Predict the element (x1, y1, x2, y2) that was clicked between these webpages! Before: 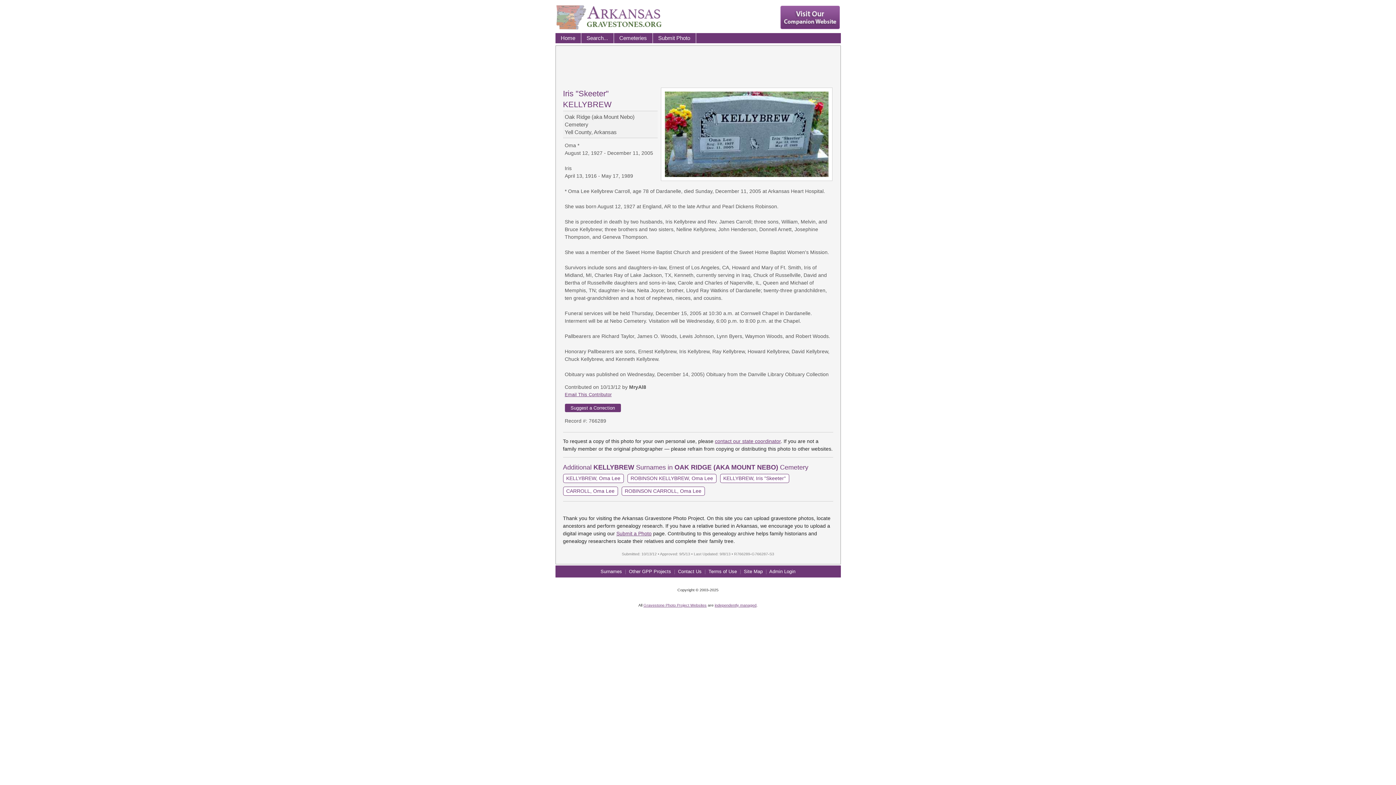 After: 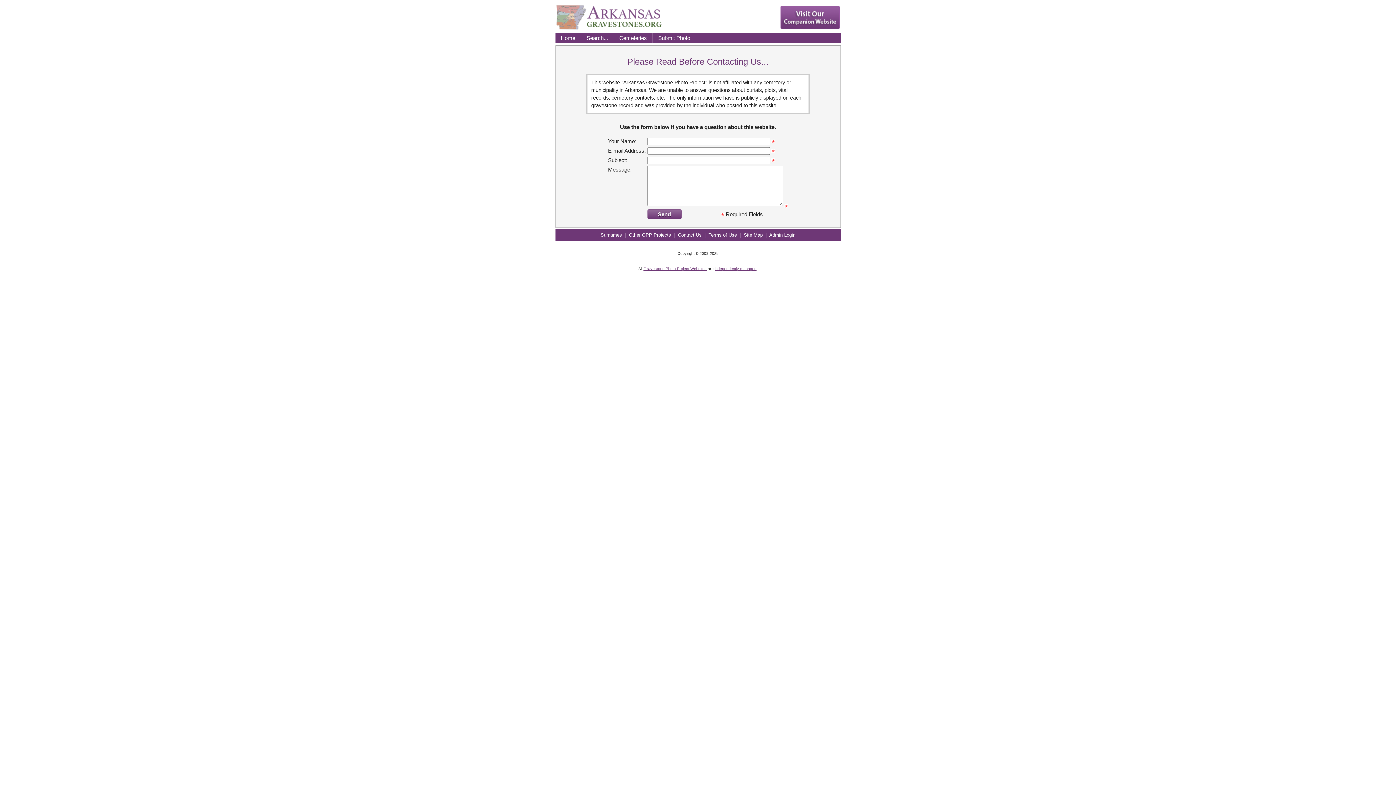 Action: label: independently managed bbox: (714, 603, 756, 607)